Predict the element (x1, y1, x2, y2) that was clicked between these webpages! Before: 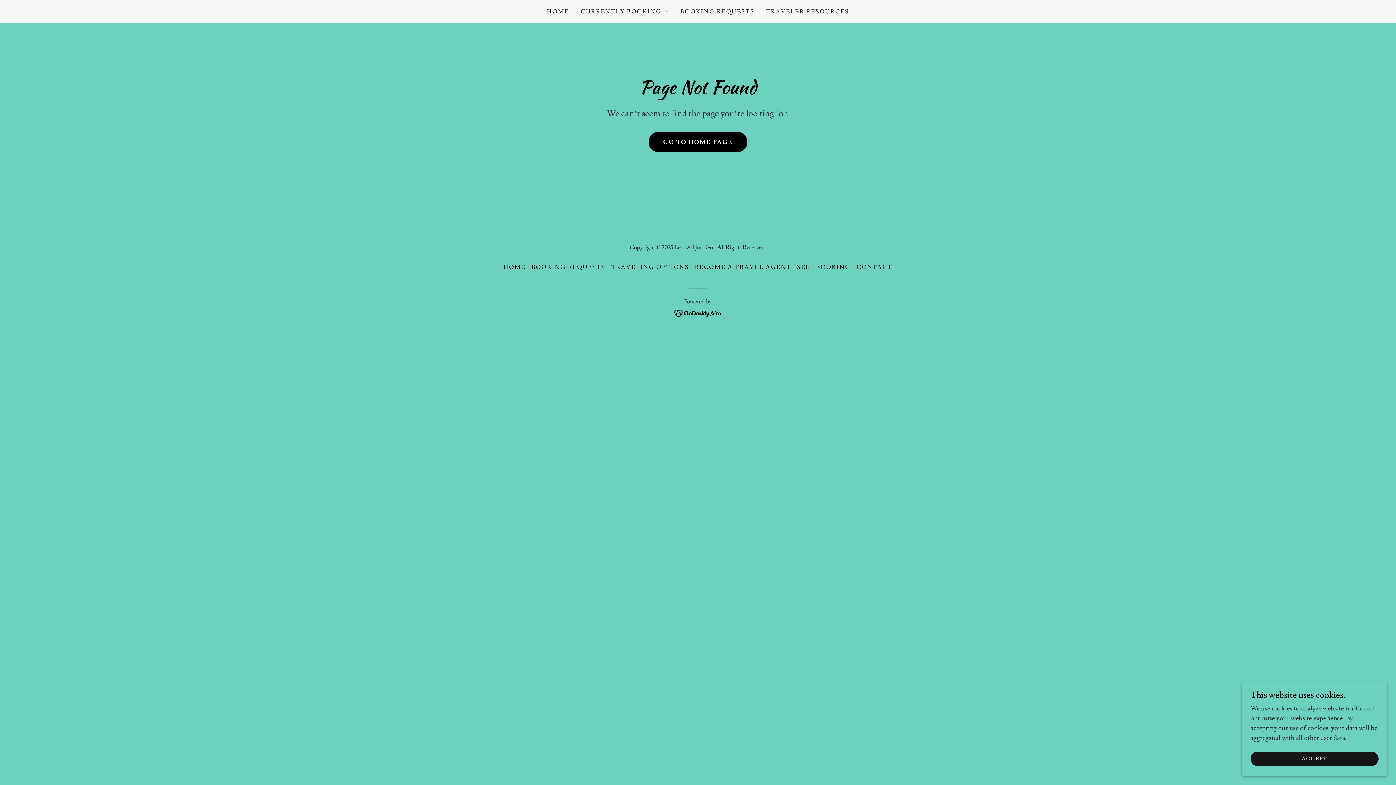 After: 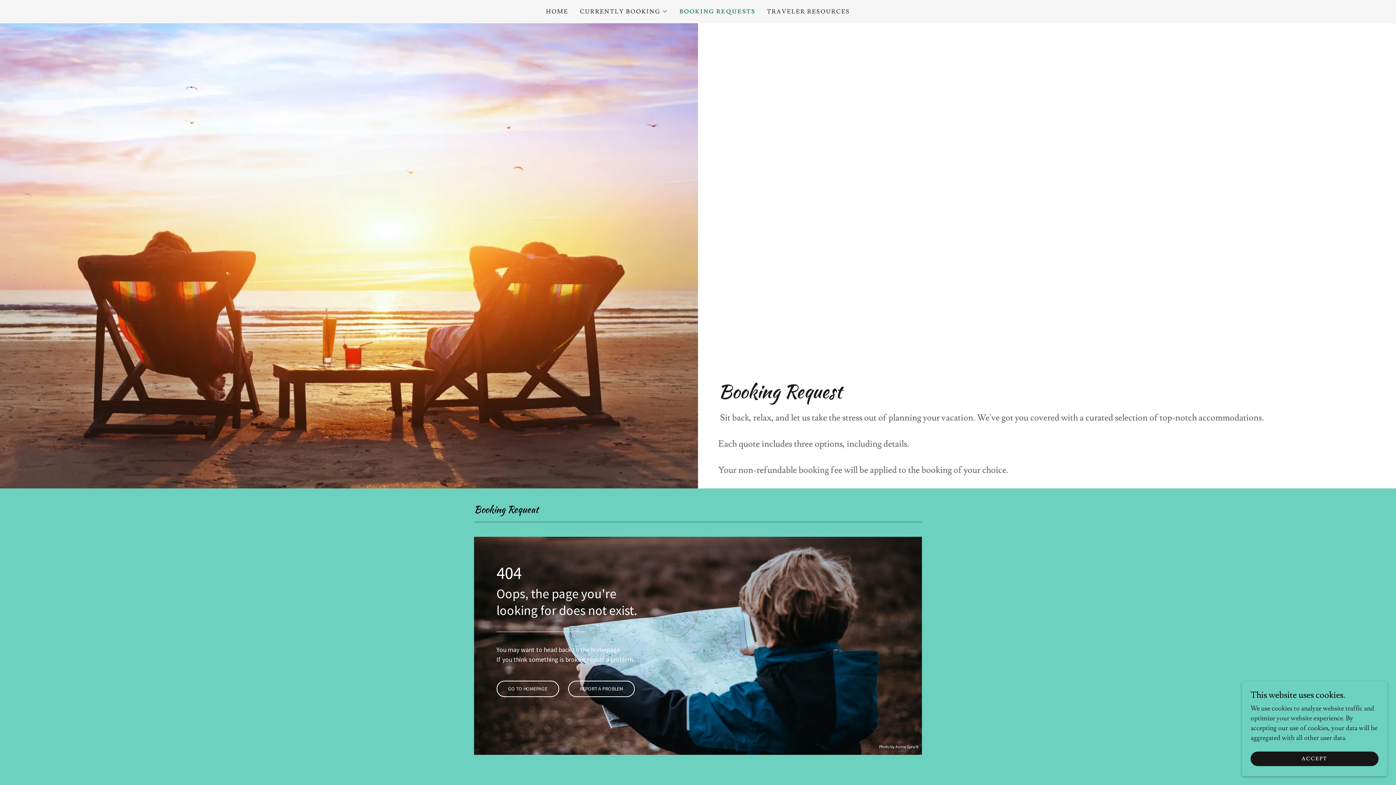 Action: bbox: (678, 5, 756, 18) label: BOOKING REQUESTS